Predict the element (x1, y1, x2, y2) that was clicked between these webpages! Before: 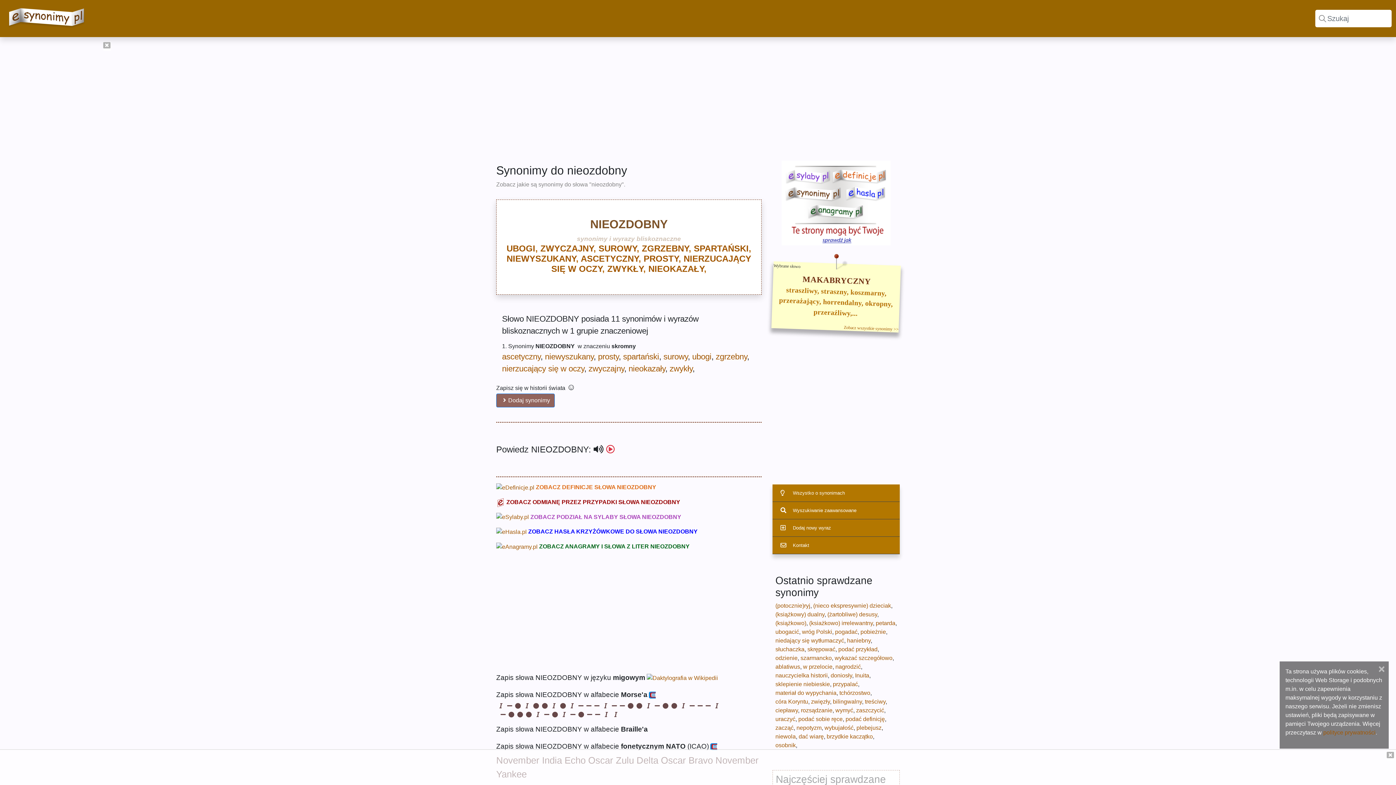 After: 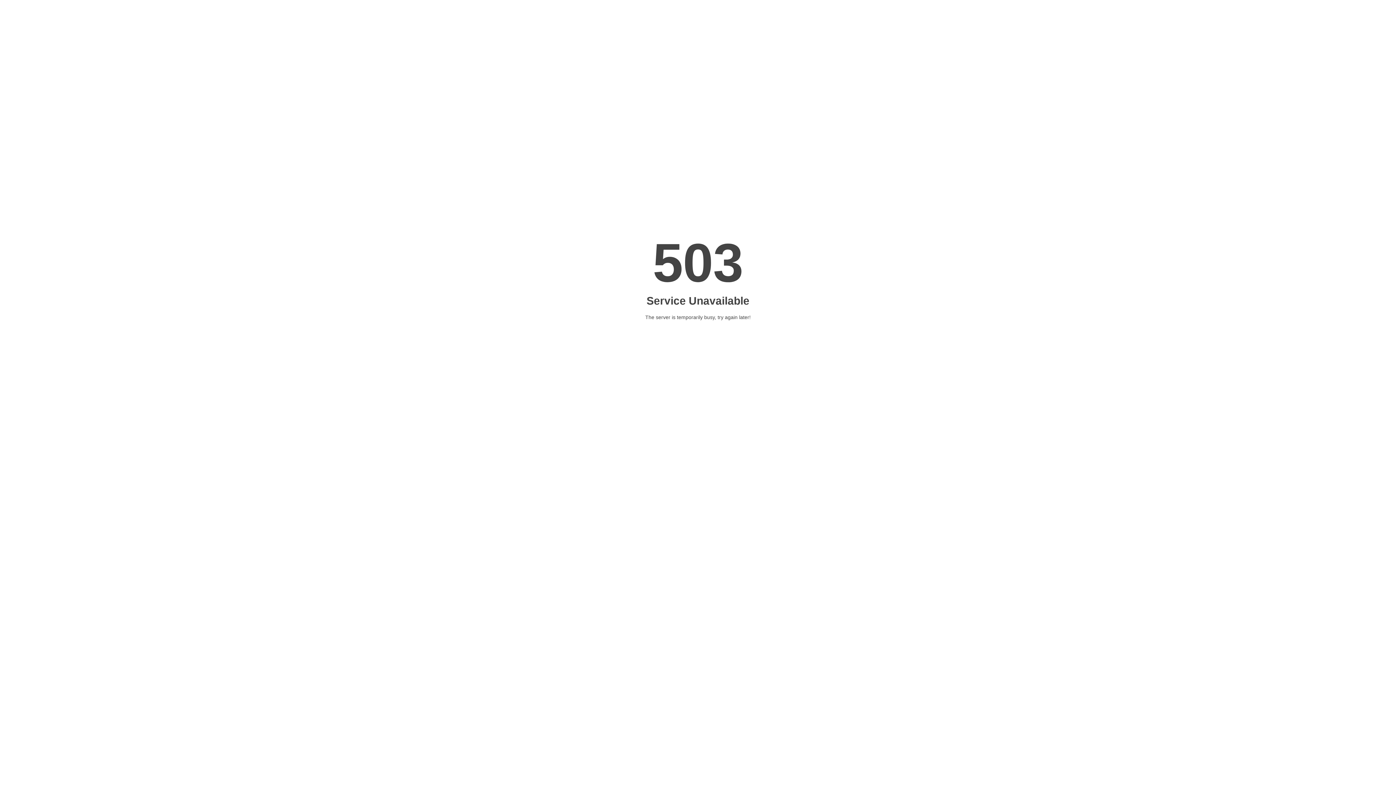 Action: bbox: (716, 352, 747, 361) label: zgrzebny